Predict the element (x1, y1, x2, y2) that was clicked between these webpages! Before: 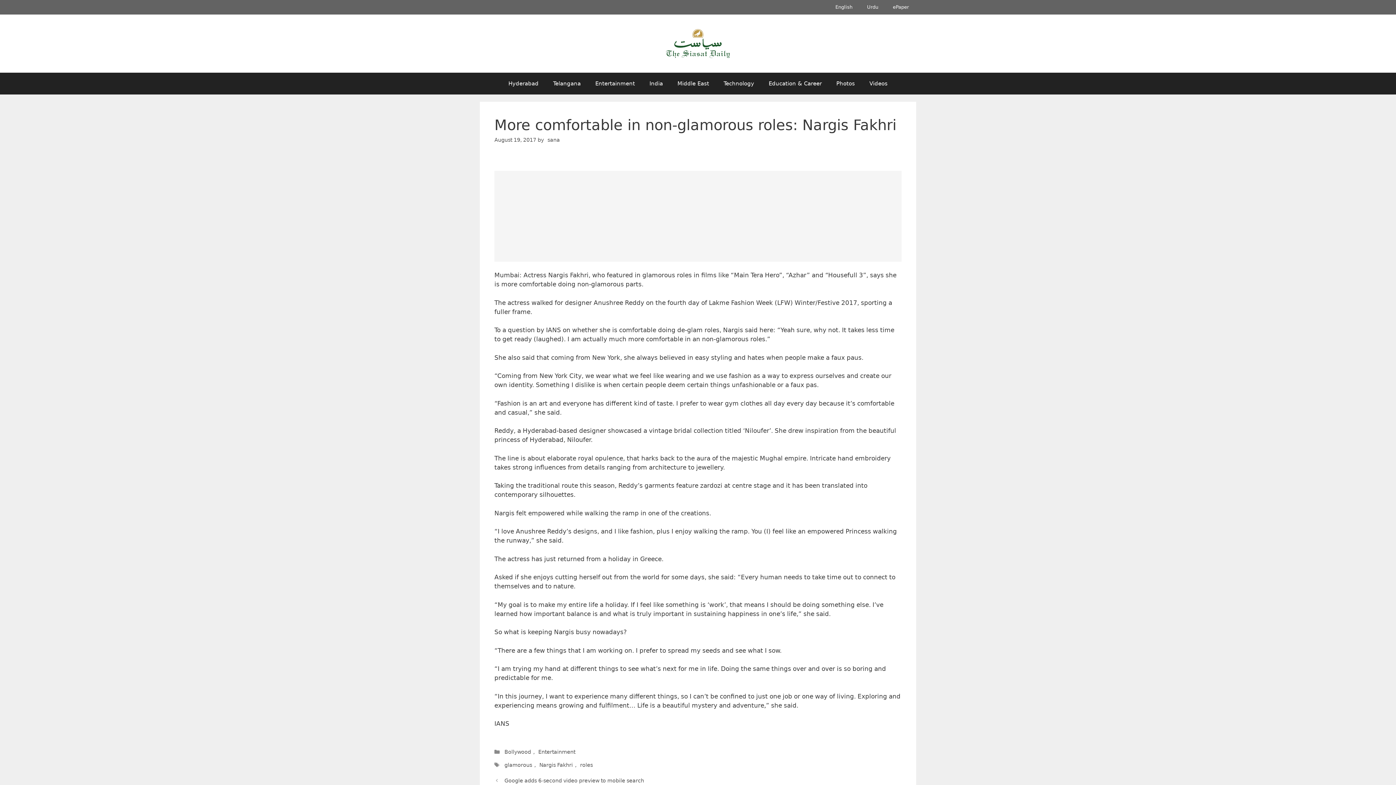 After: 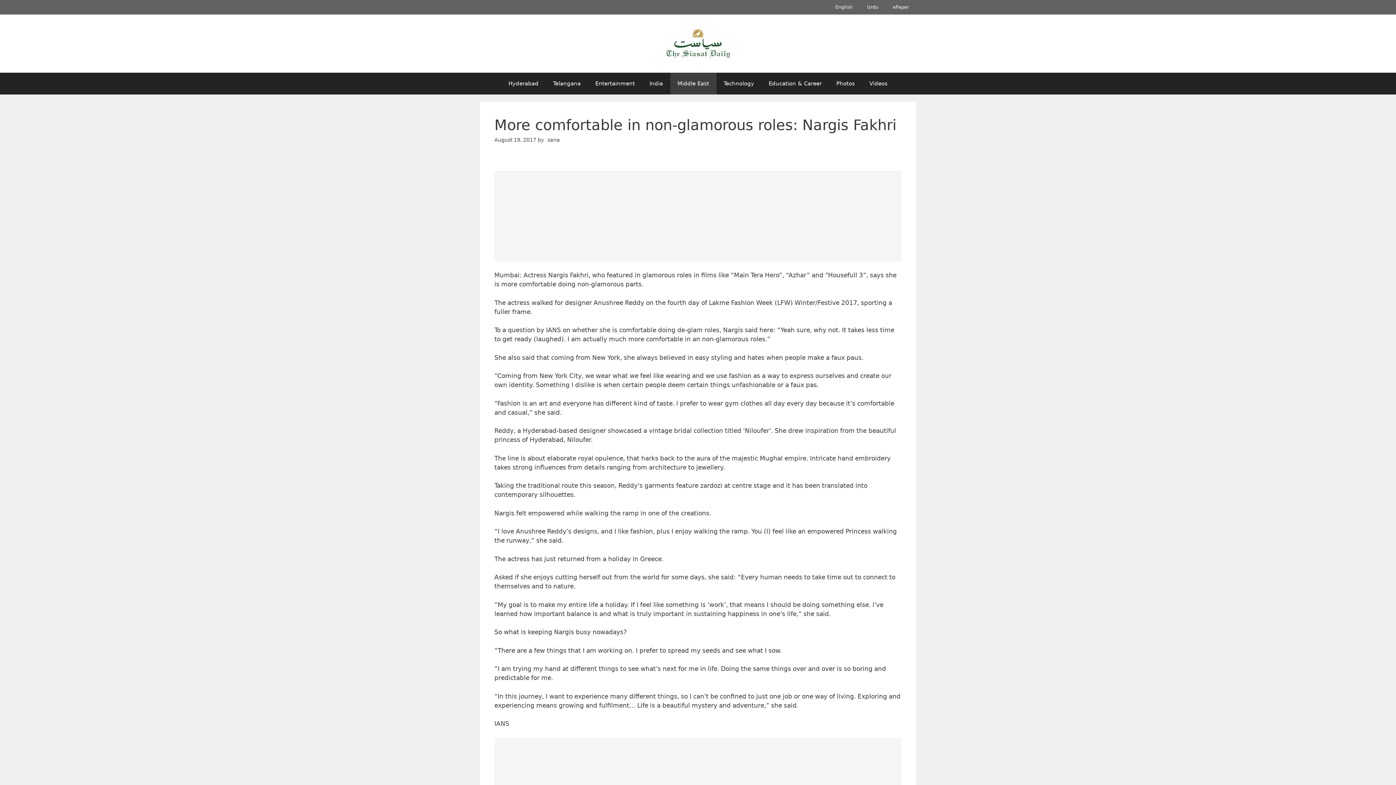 Action: label: Middle East bbox: (670, 72, 716, 94)